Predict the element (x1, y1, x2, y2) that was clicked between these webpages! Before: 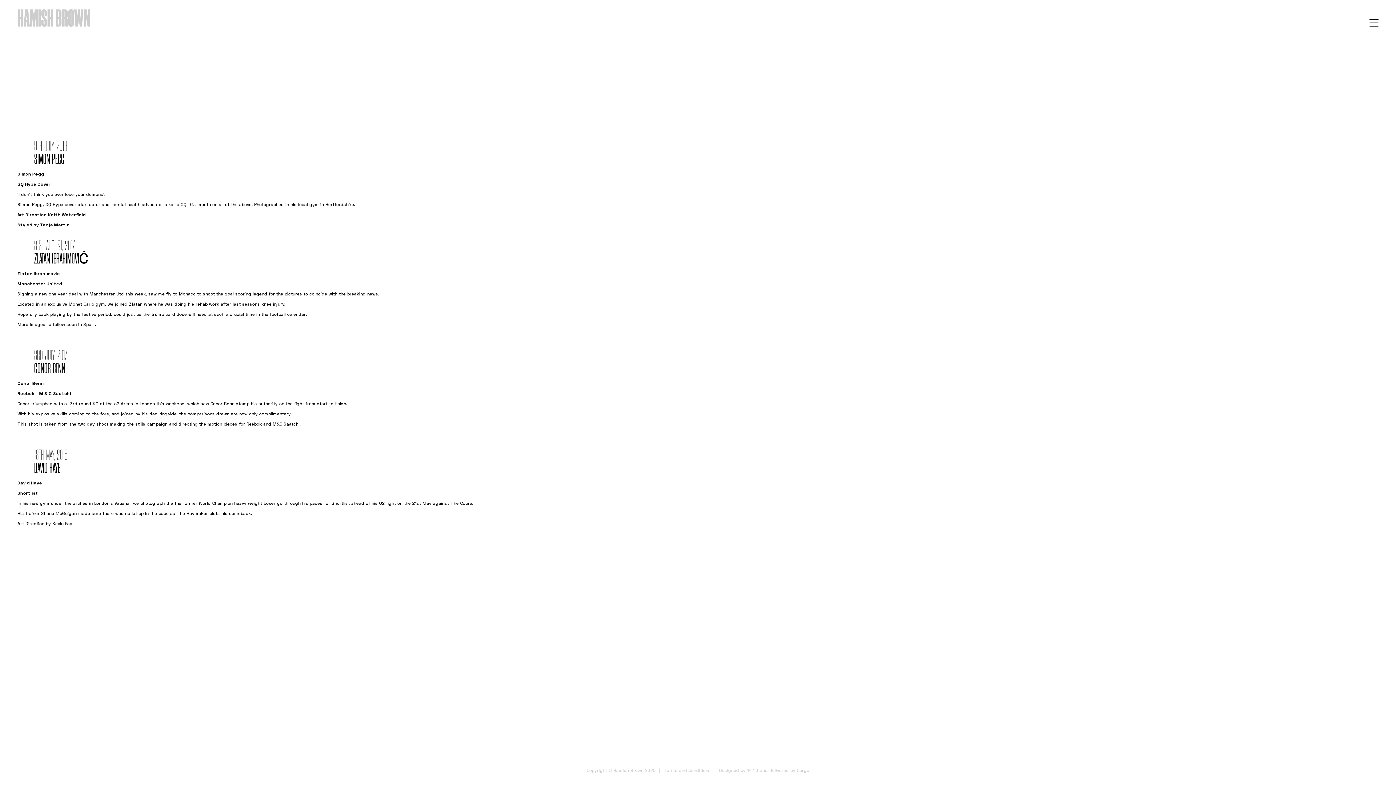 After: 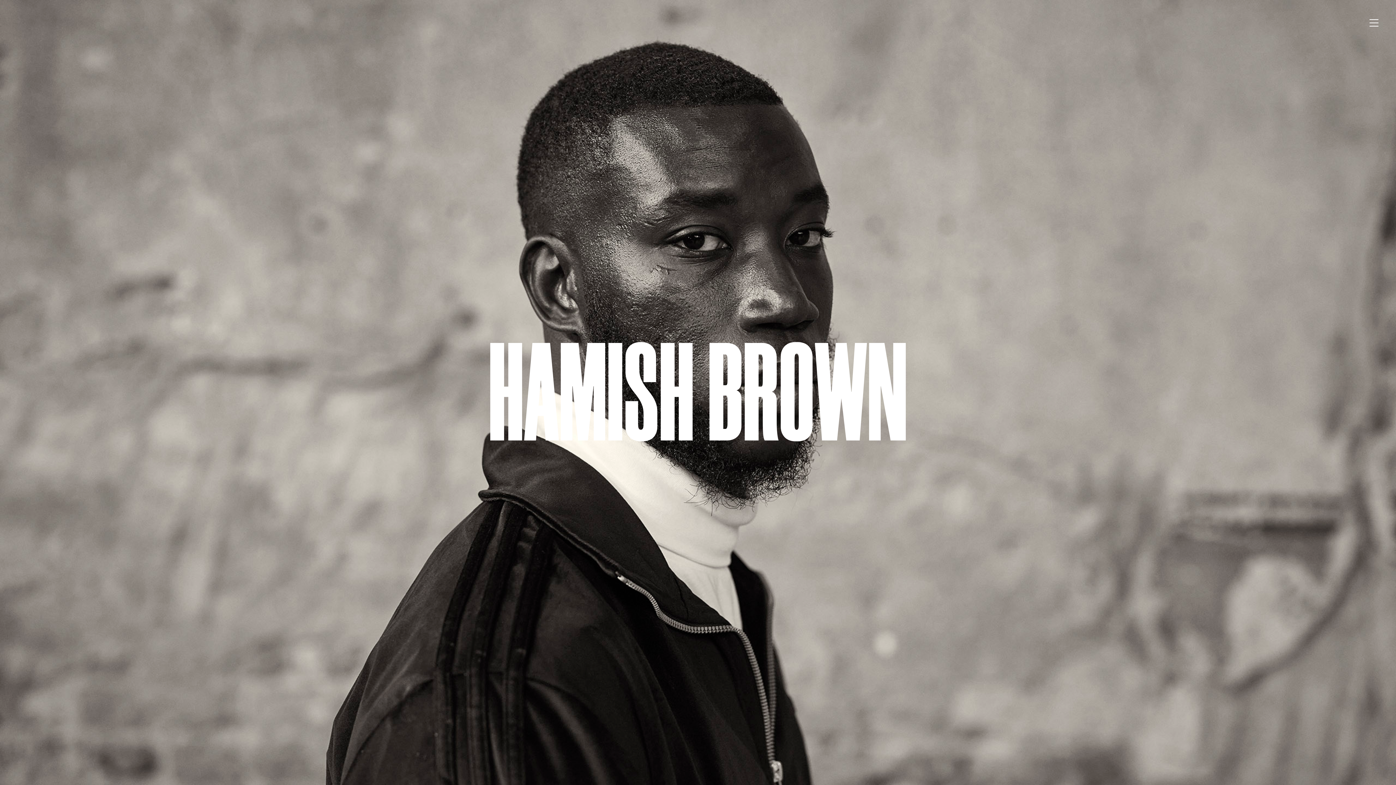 Action: bbox: (17, 8, 90, 27) label: HAMISH BROWN